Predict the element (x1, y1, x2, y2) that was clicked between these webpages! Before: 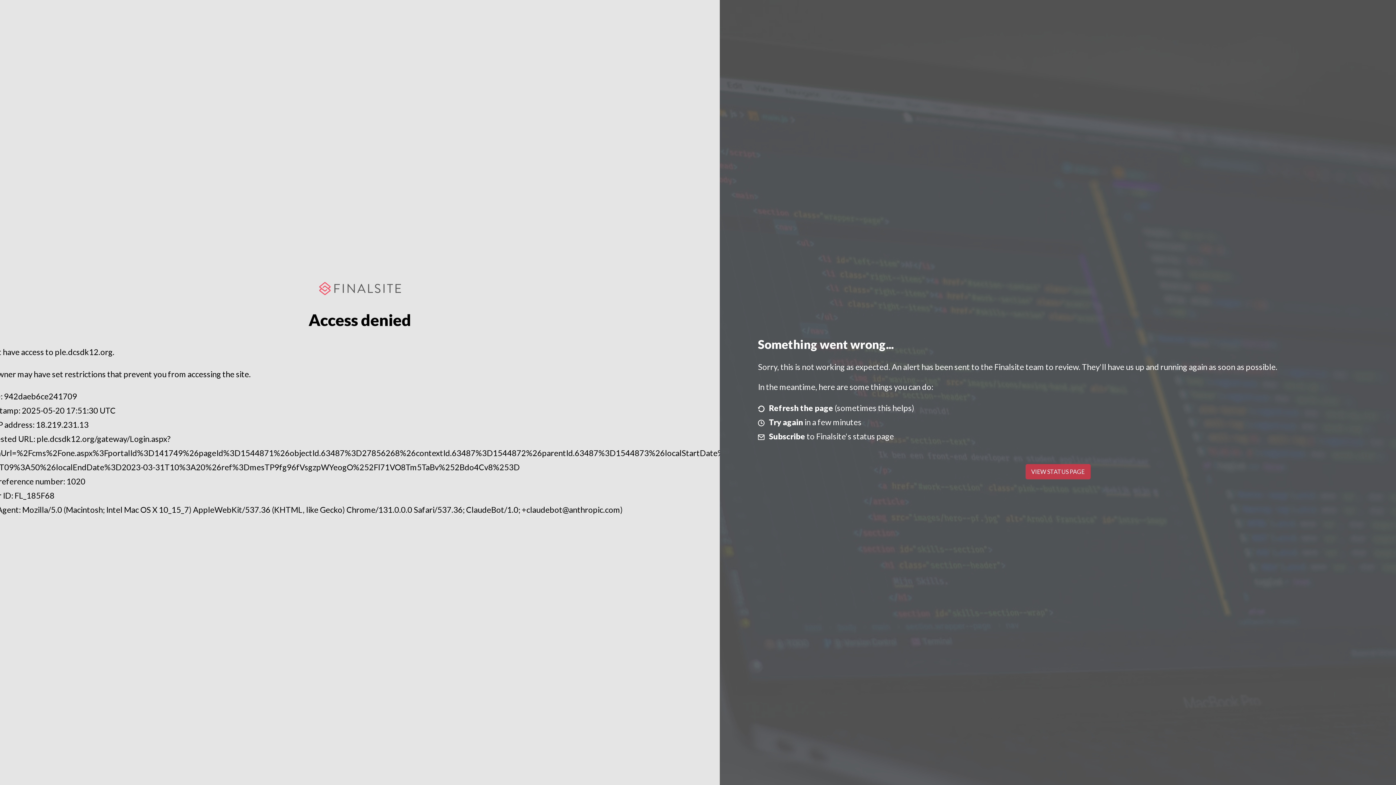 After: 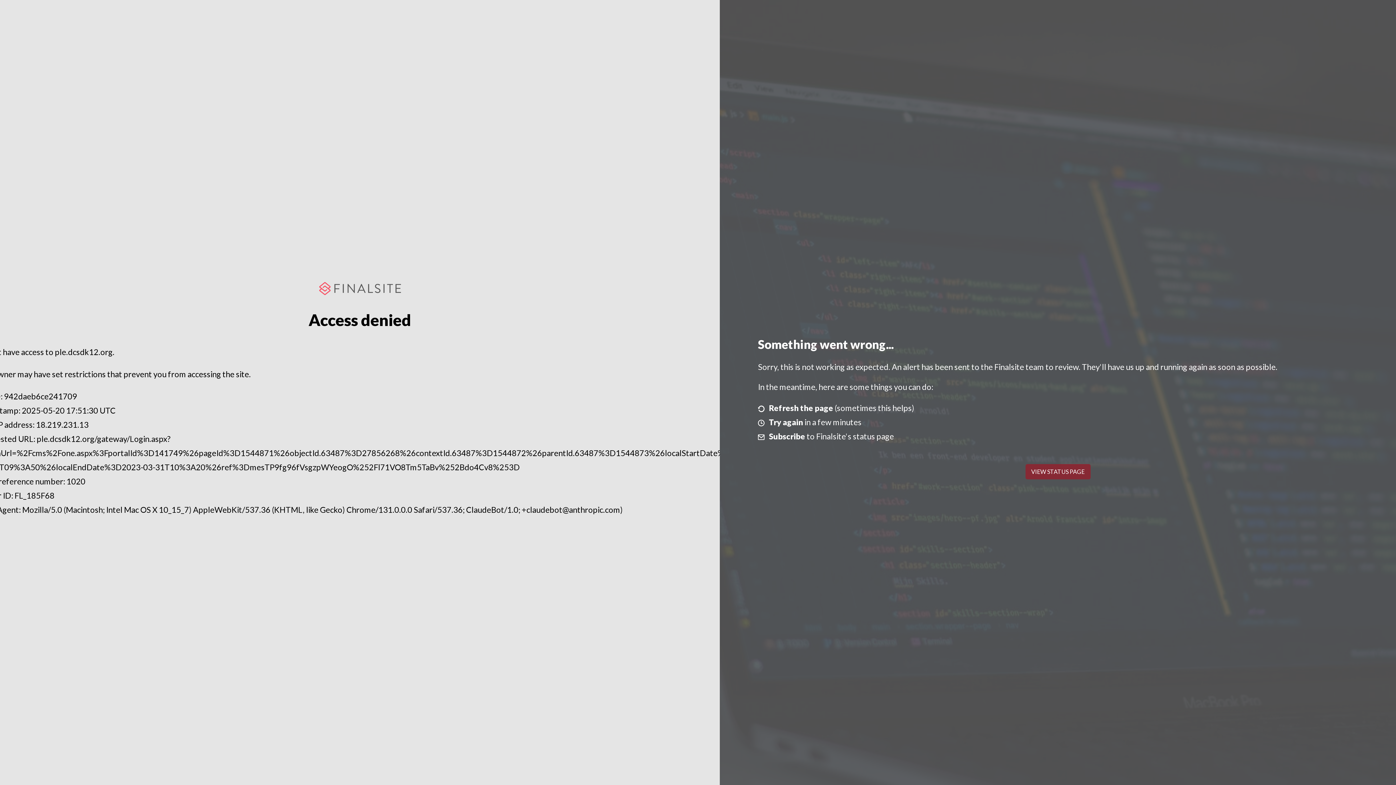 Action: bbox: (1025, 464, 1090, 479) label: VIEW STATUS PAGE